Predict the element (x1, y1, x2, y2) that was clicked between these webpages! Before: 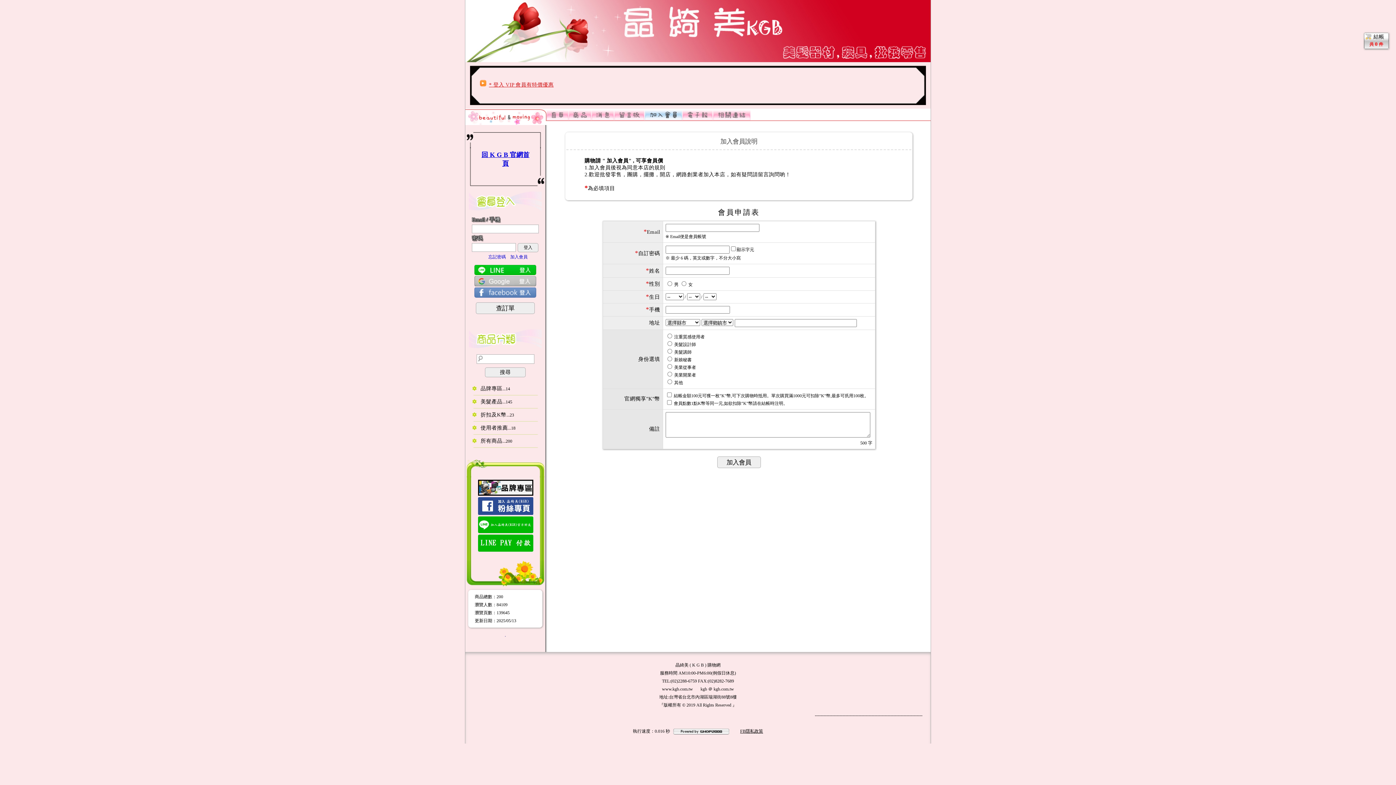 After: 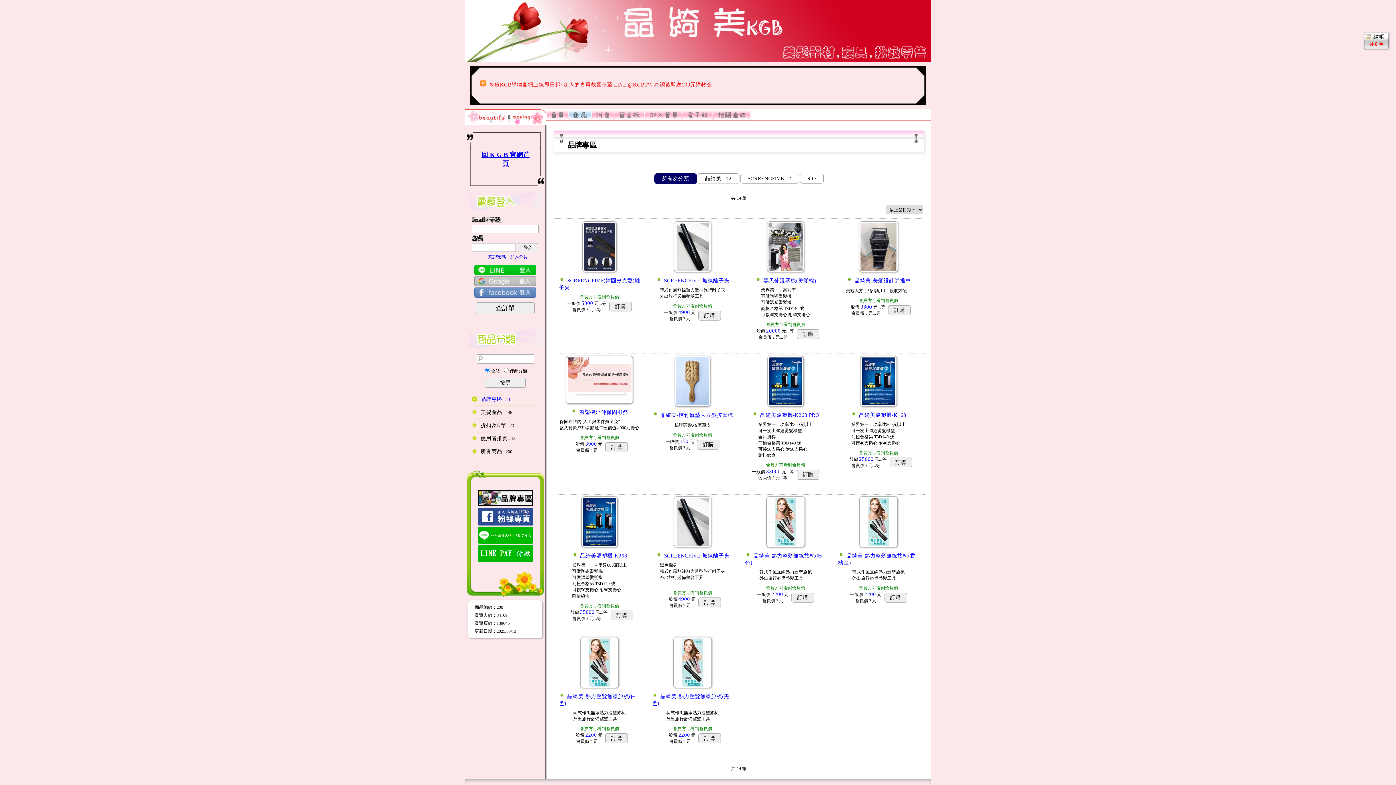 Action: bbox: (478, 490, 533, 497)